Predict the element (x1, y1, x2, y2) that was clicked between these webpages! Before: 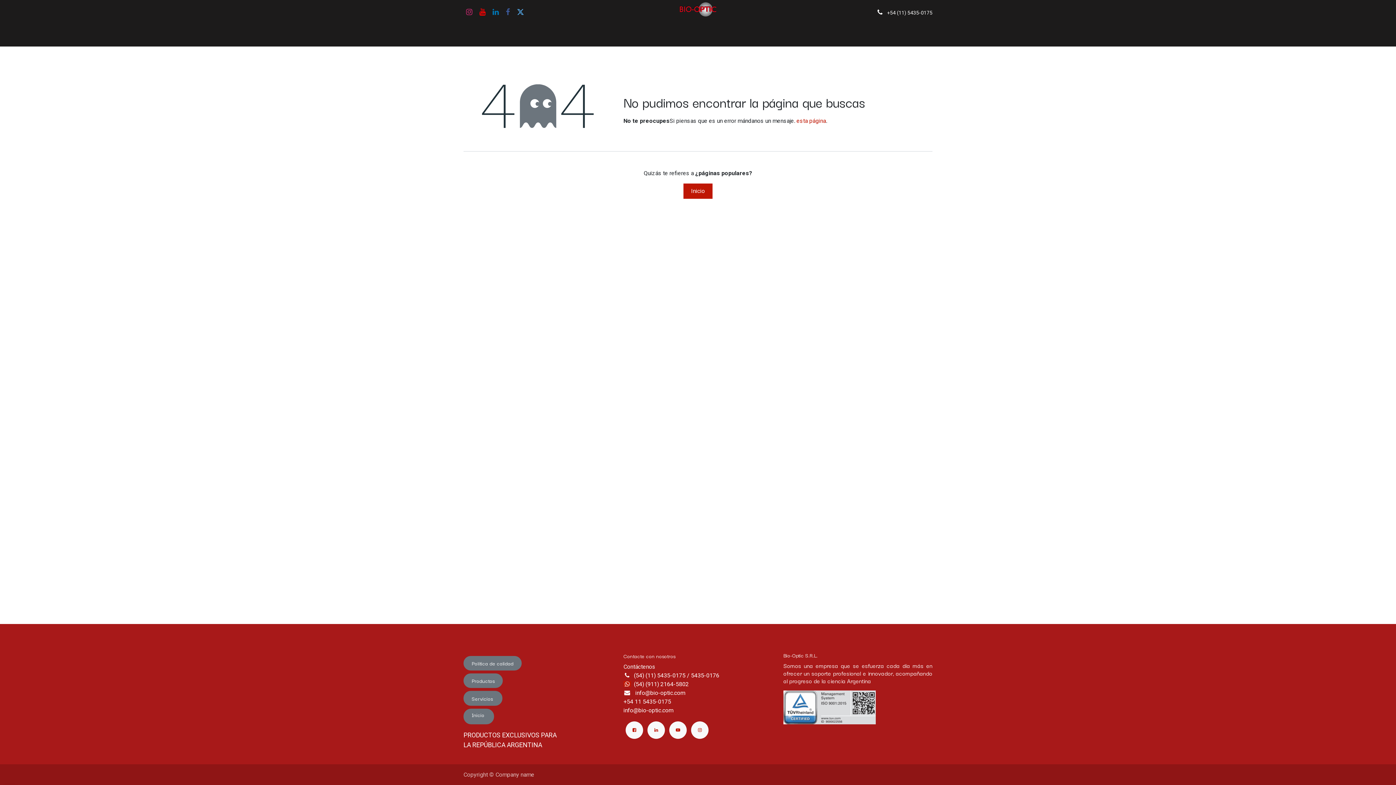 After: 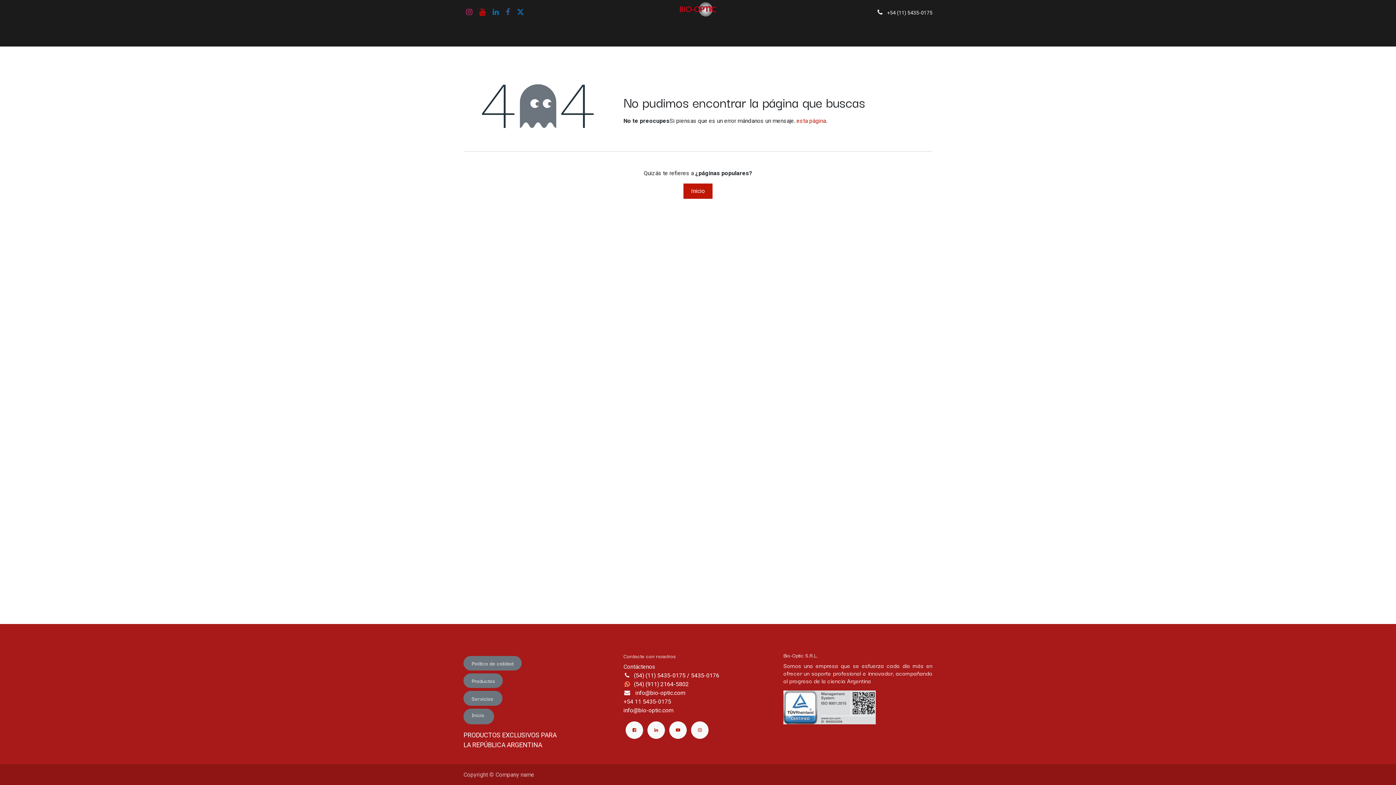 Action: bbox: (515, 6, 525, 17)